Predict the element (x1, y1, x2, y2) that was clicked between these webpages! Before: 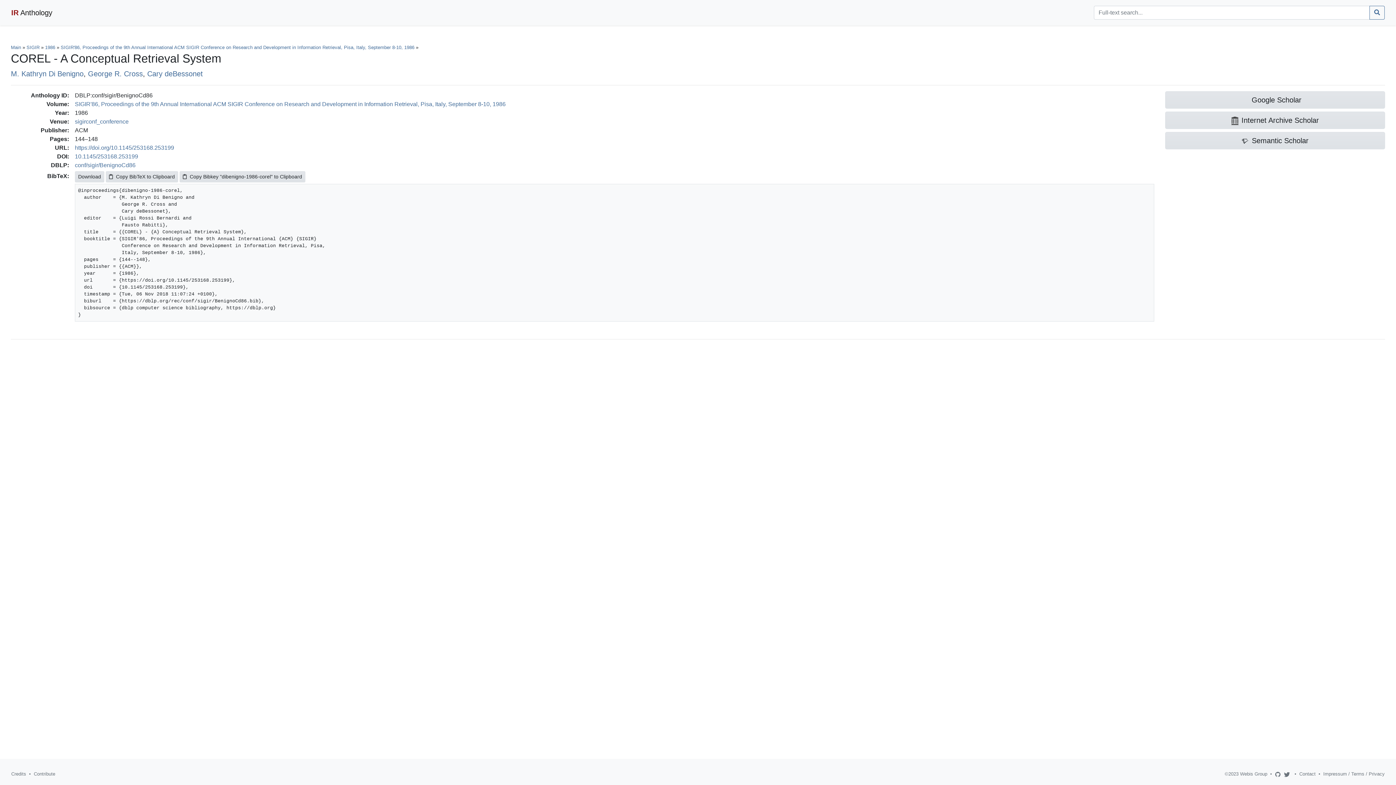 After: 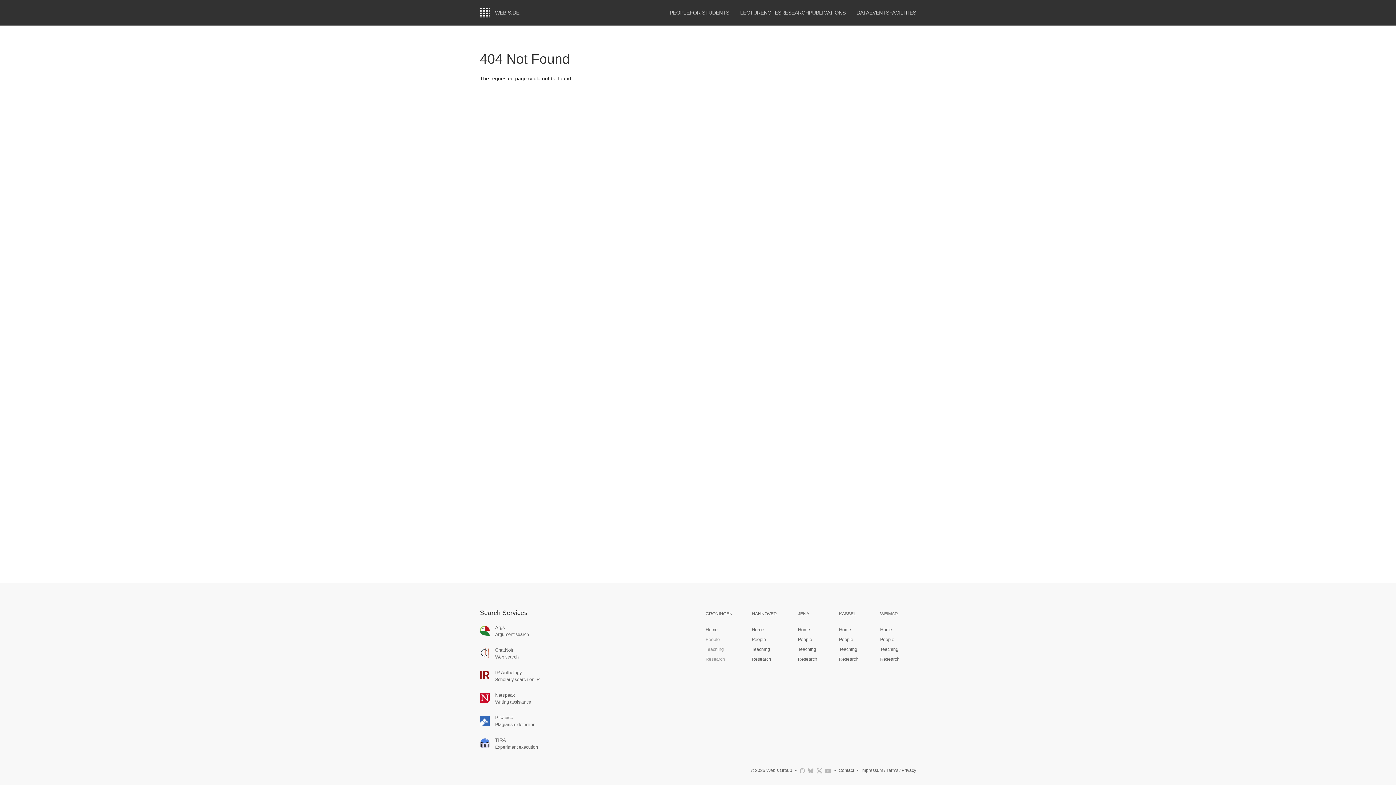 Action: bbox: (1323, 771, 1385, 777) label: Impressum / Terms / Privacy